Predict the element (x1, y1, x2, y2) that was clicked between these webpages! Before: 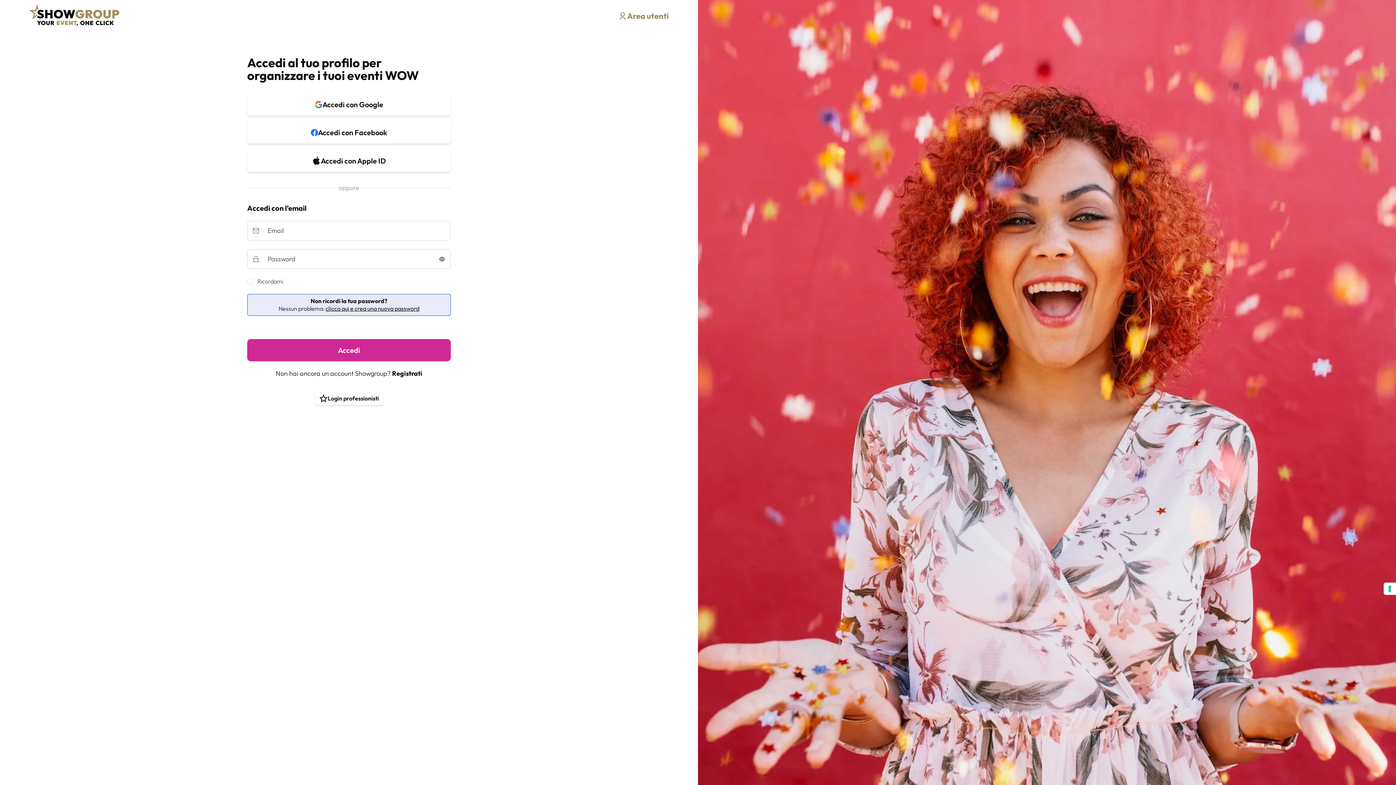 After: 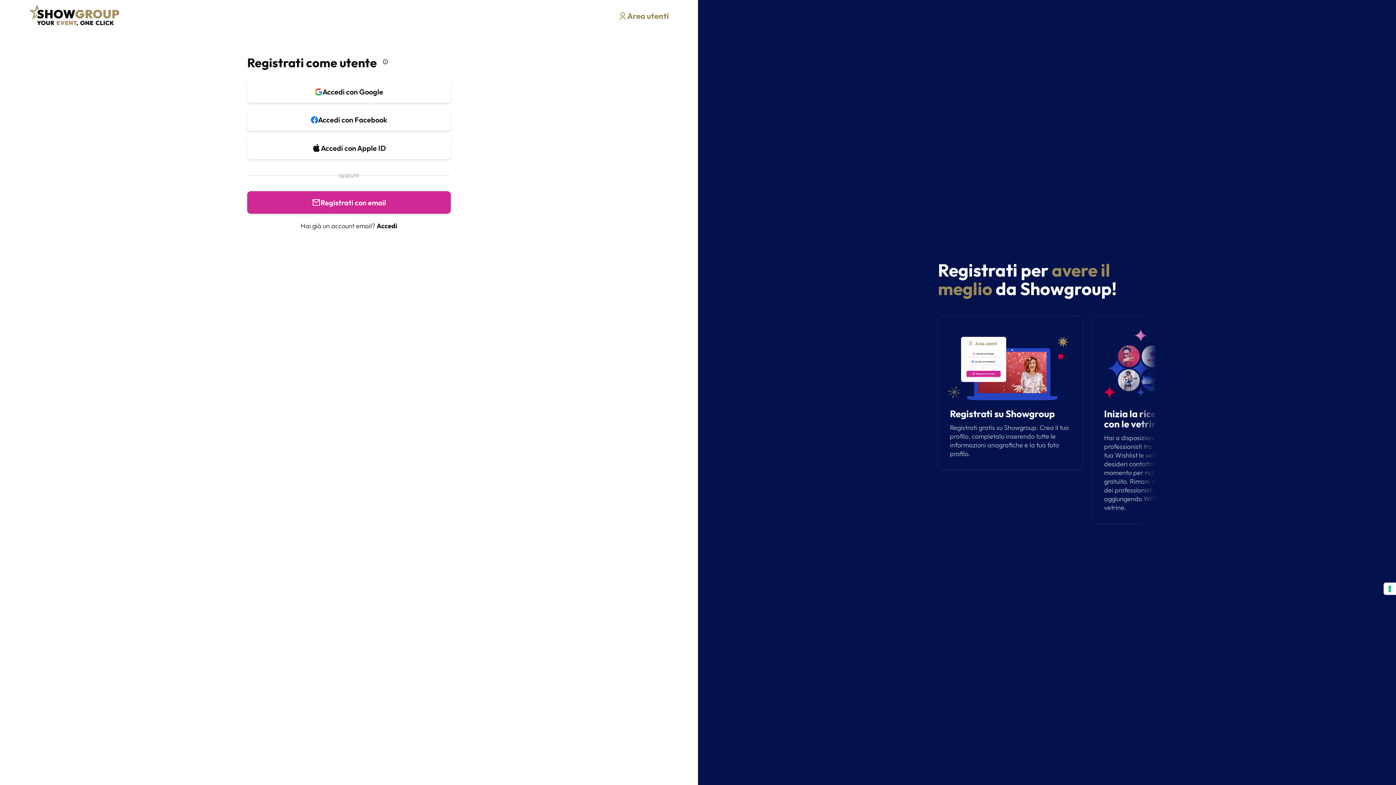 Action: bbox: (392, 369, 422, 377) label: Registrati